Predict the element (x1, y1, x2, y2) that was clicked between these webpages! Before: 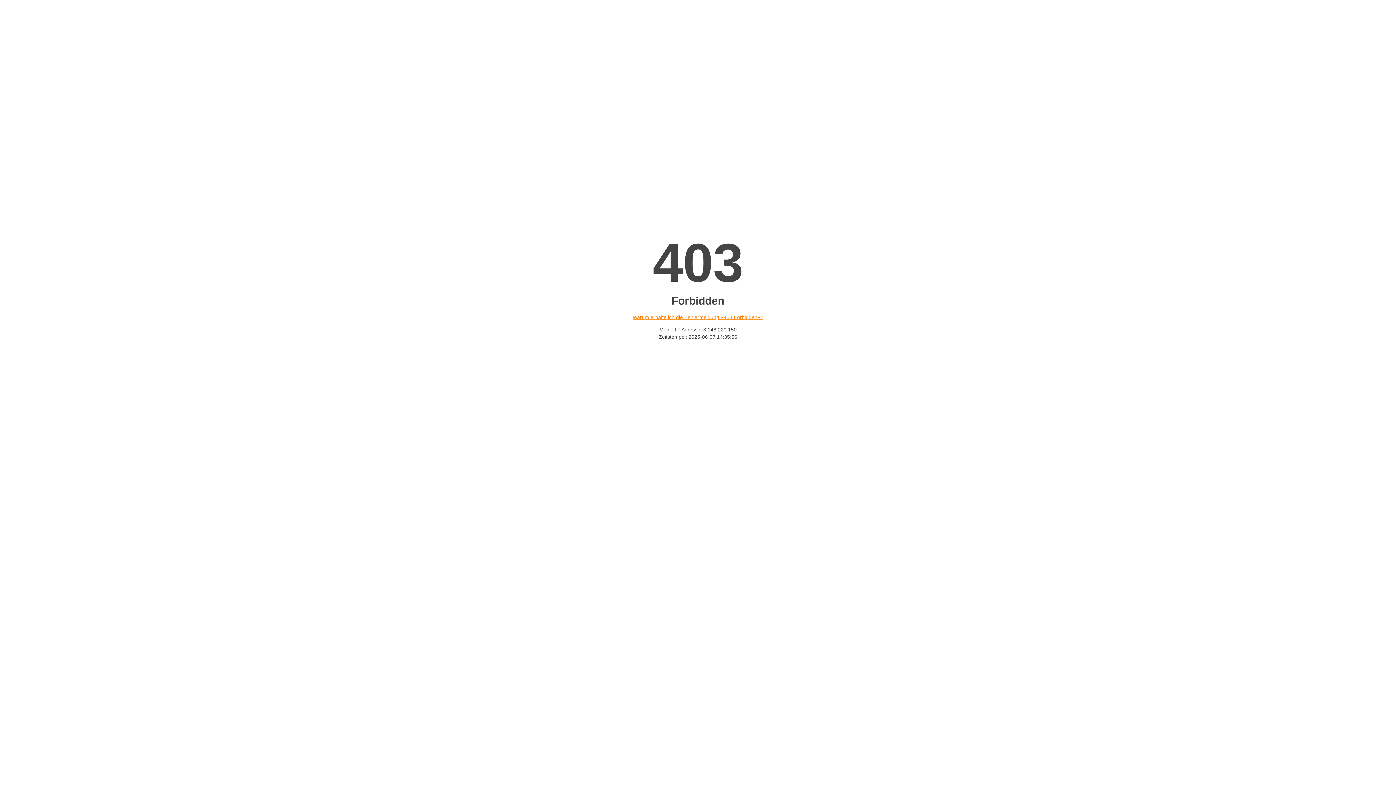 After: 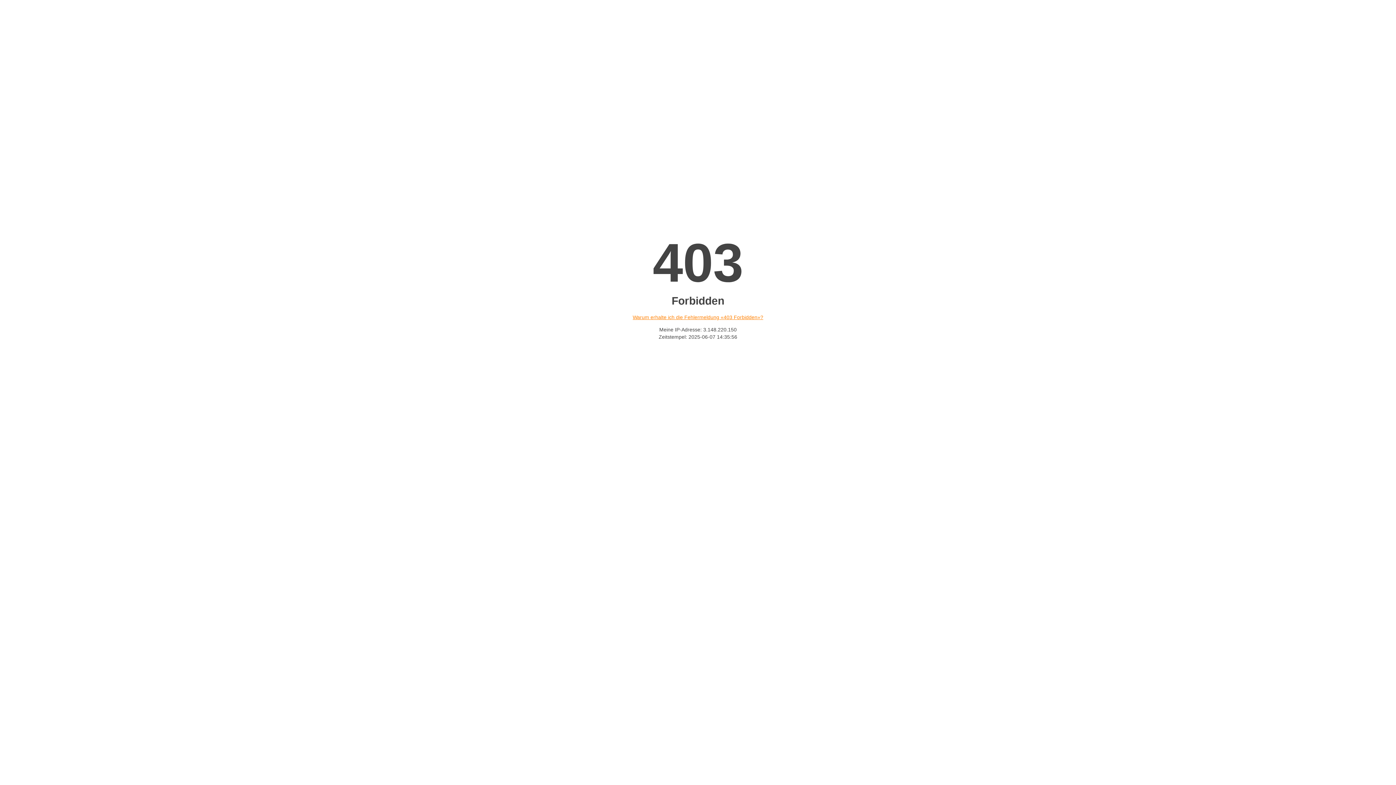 Action: label: Warum erhalte ich die Fehlermeldung «403 Forbidden»? bbox: (632, 314, 763, 320)